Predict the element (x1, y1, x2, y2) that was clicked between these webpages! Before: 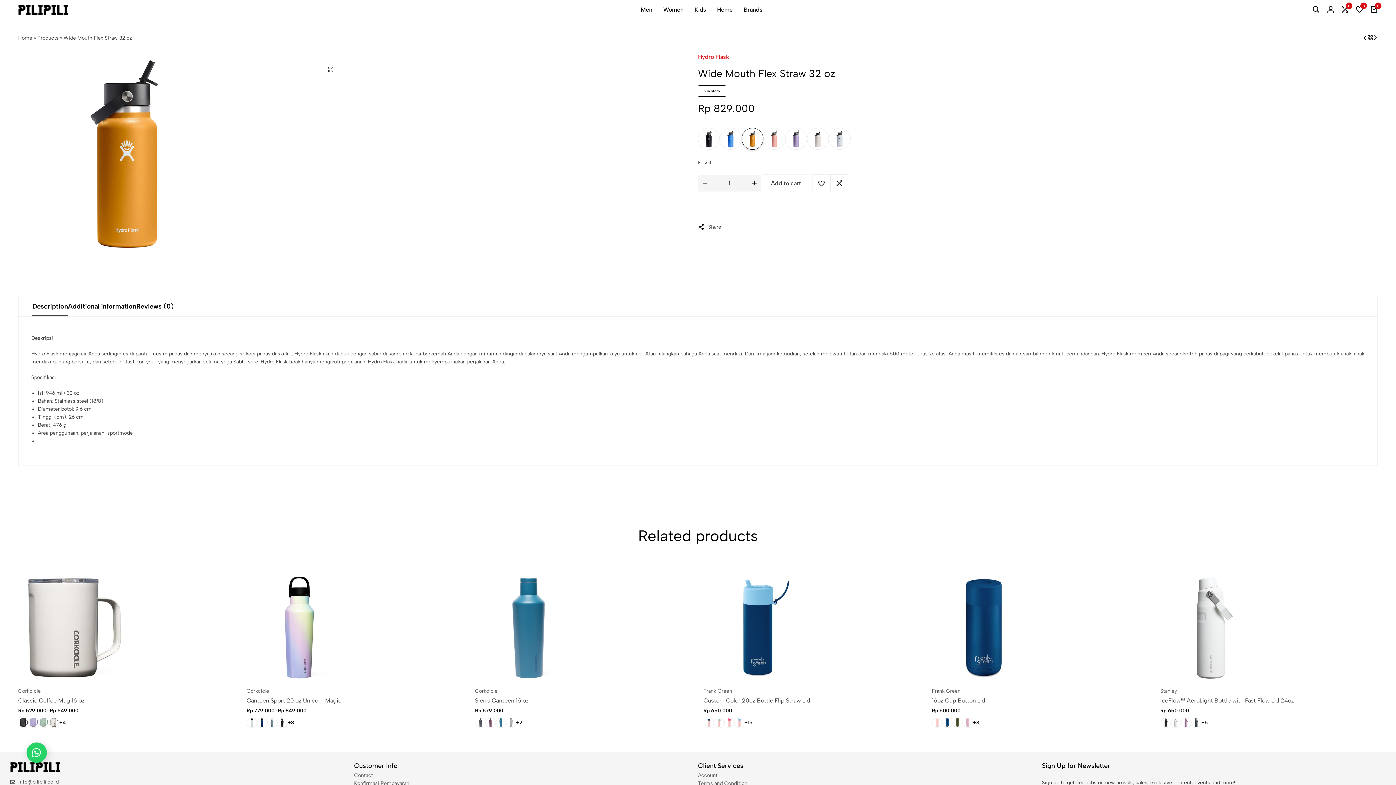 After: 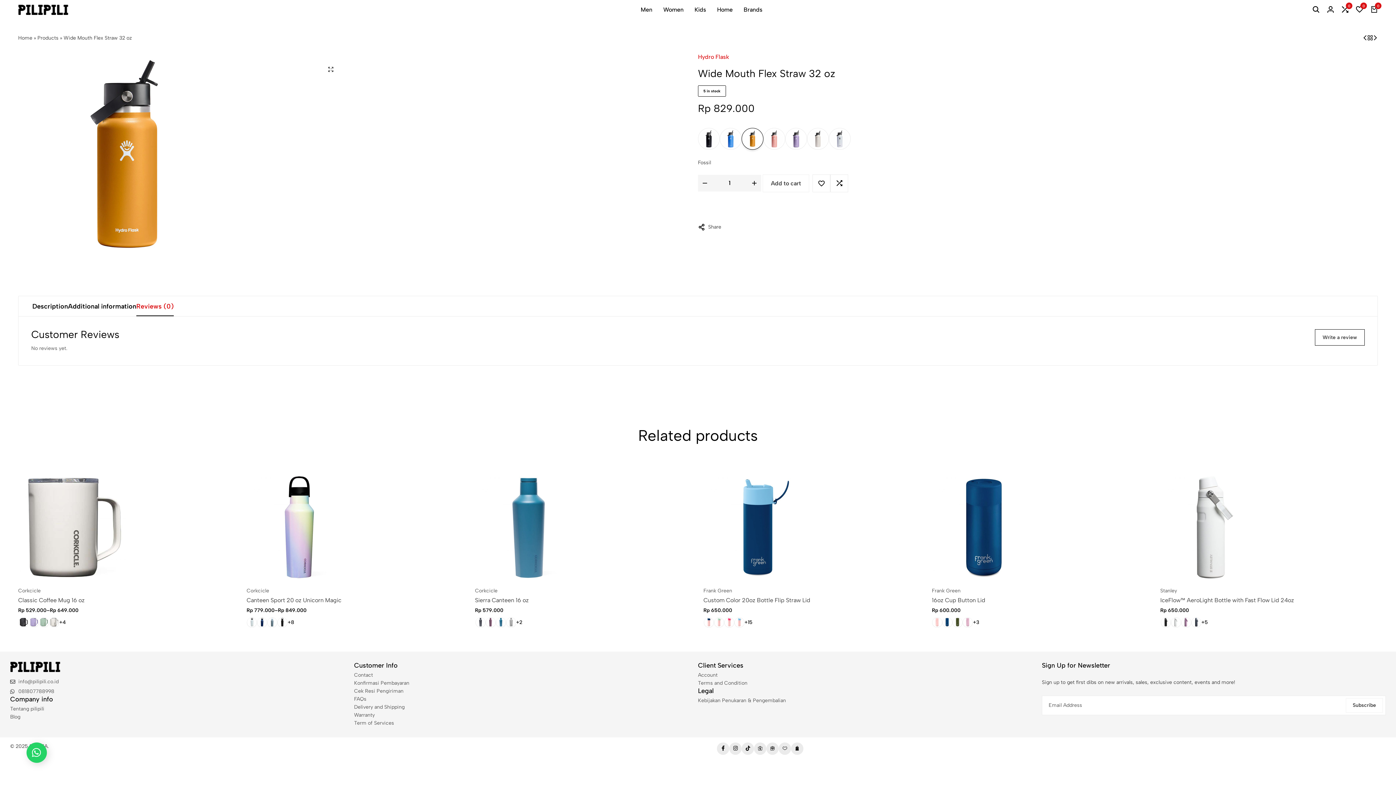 Action: label: Reviews (0) bbox: (136, 296, 173, 316)